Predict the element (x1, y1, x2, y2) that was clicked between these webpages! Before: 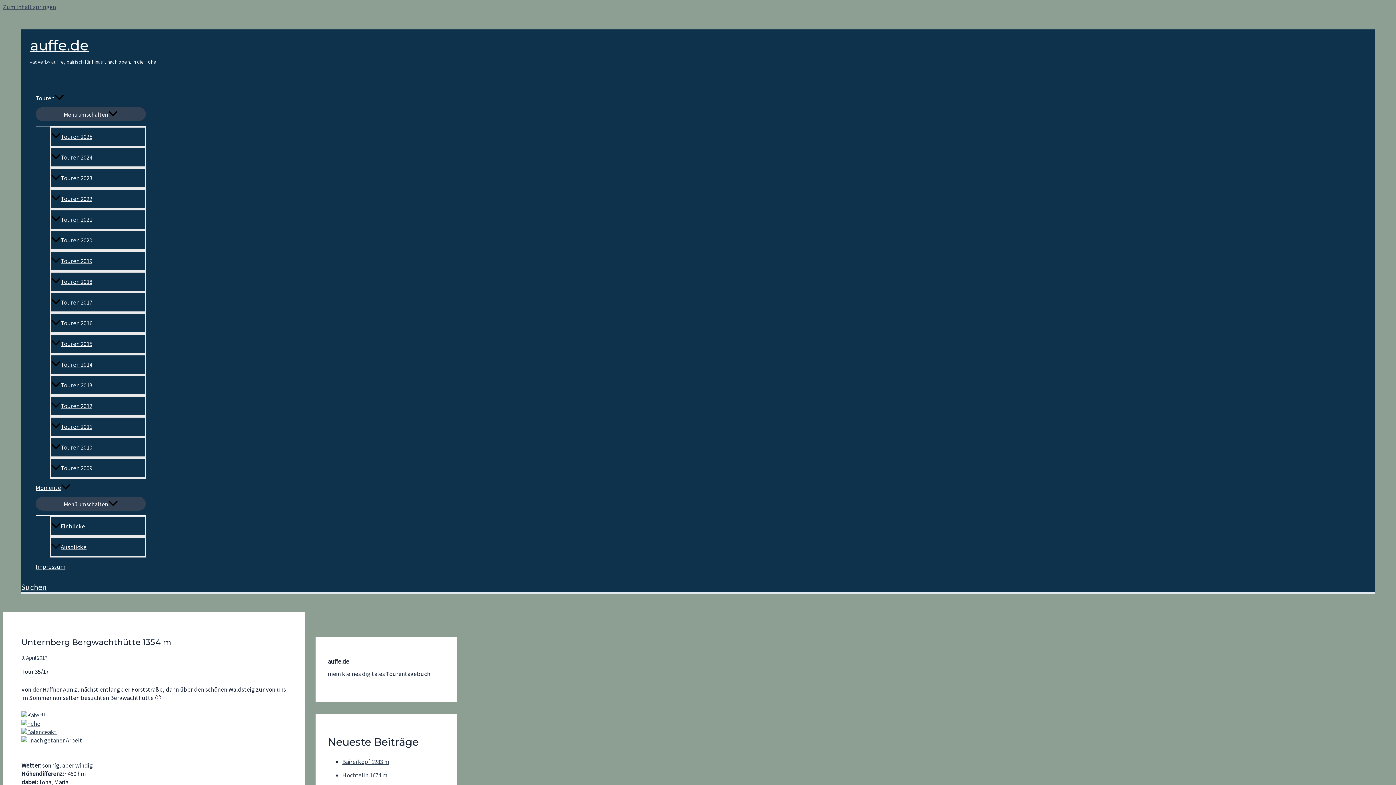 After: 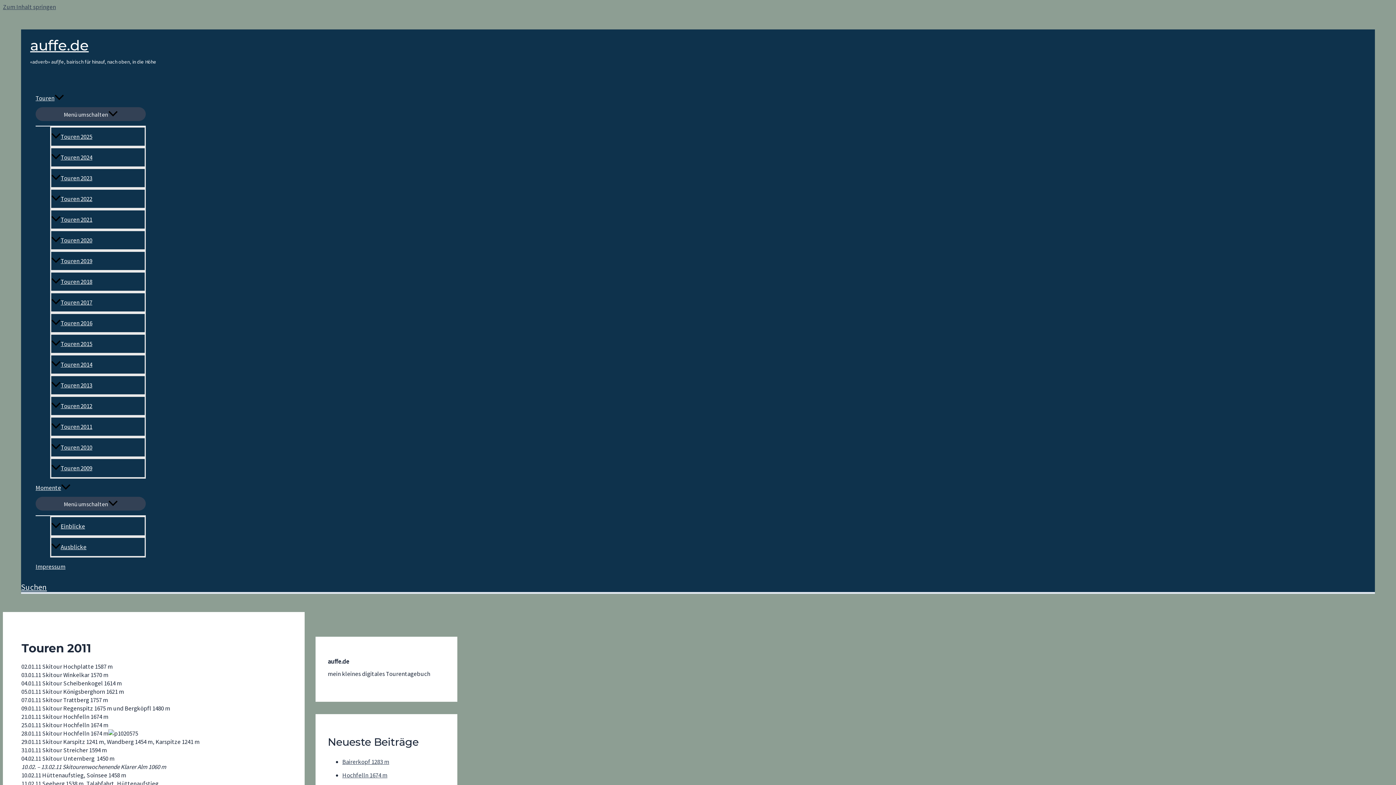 Action: label: Touren 2011 bbox: (50, 416, 145, 437)